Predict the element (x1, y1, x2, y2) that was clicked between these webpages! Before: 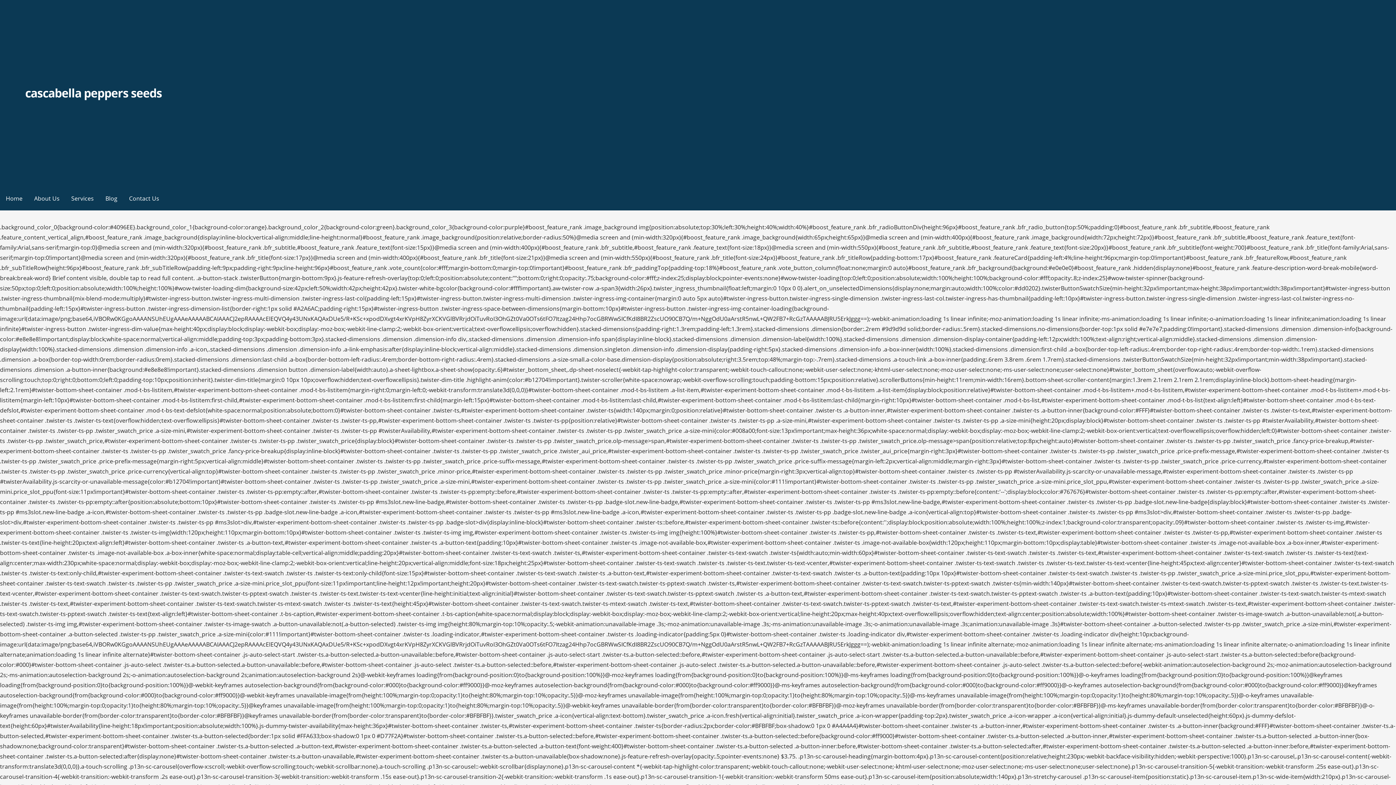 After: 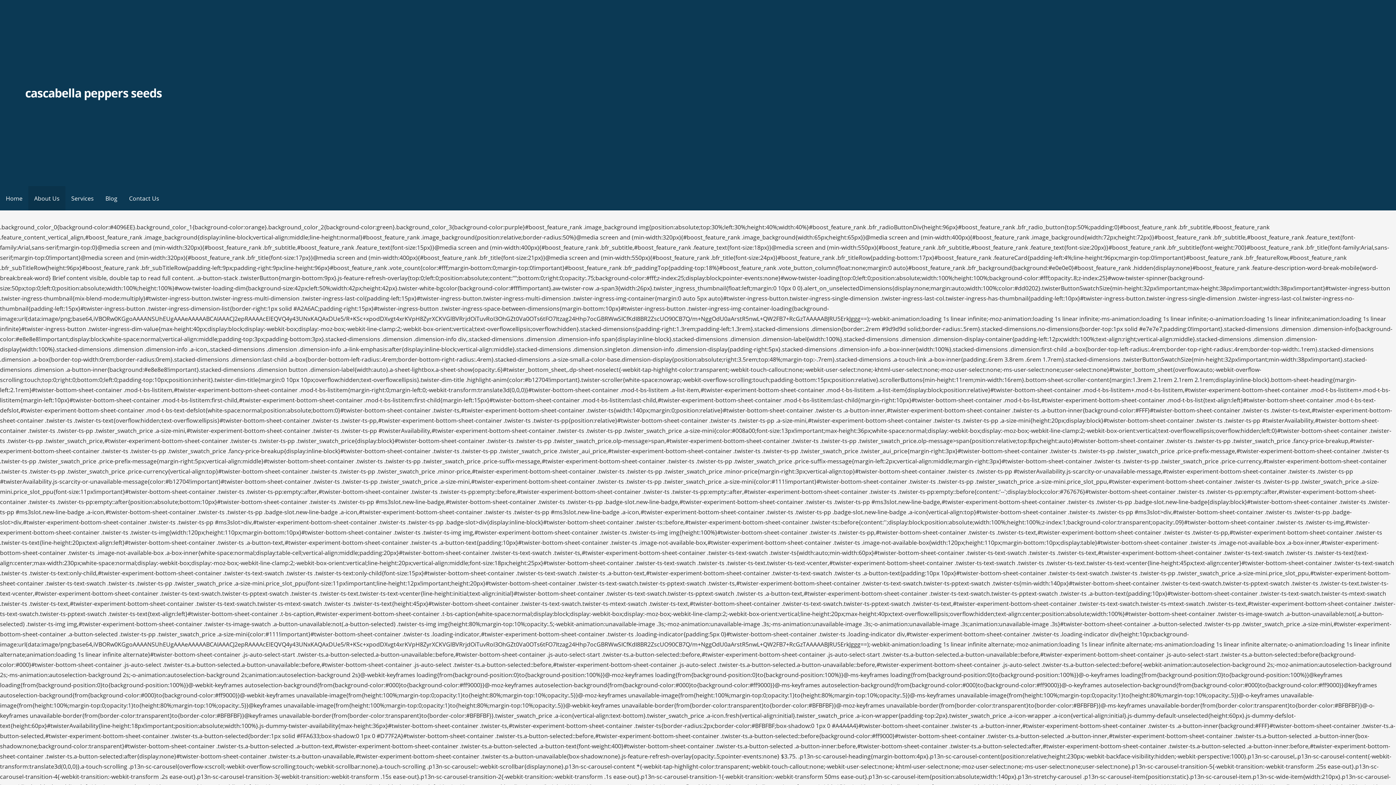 Action: label: About Us bbox: (28, 186, 65, 210)